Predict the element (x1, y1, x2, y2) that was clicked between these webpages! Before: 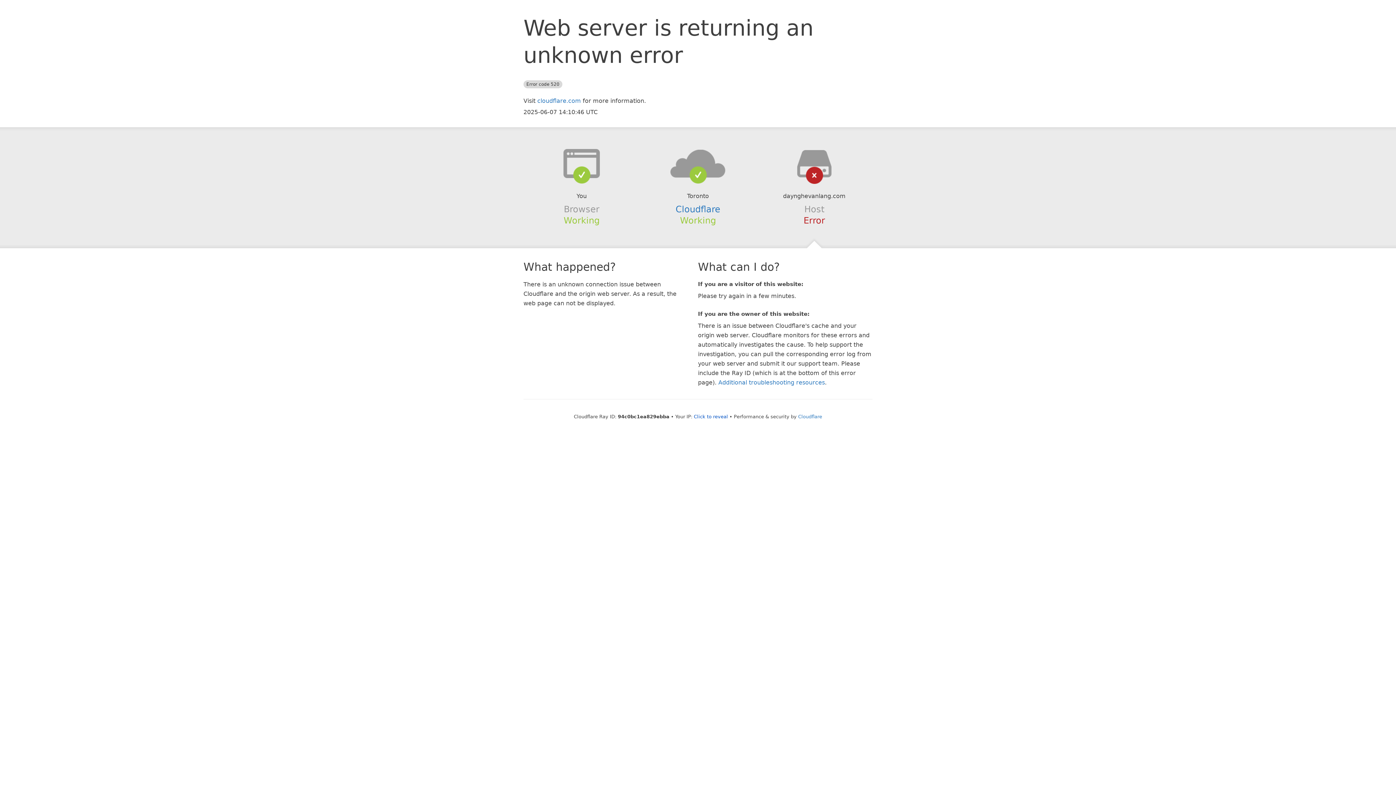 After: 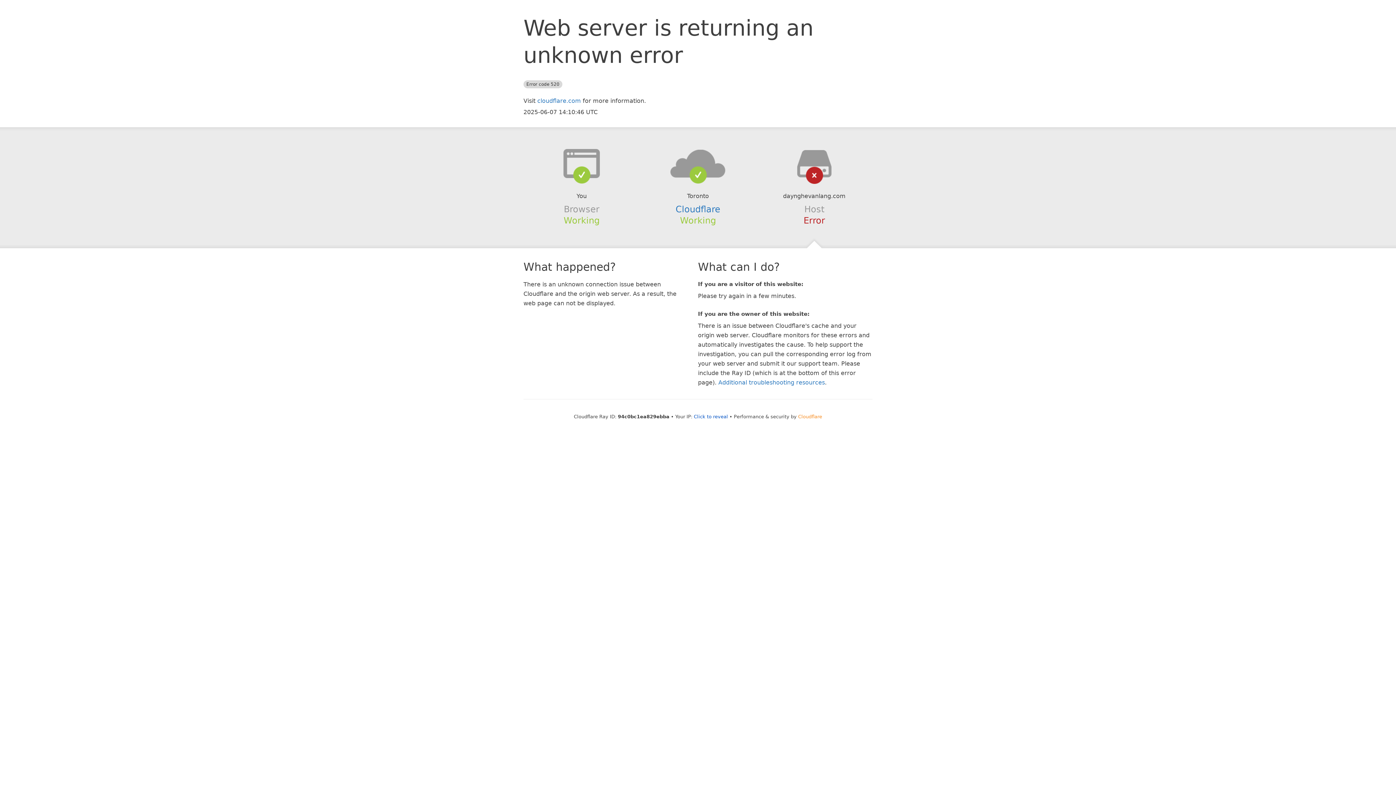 Action: bbox: (798, 414, 822, 419) label: Cloudflare